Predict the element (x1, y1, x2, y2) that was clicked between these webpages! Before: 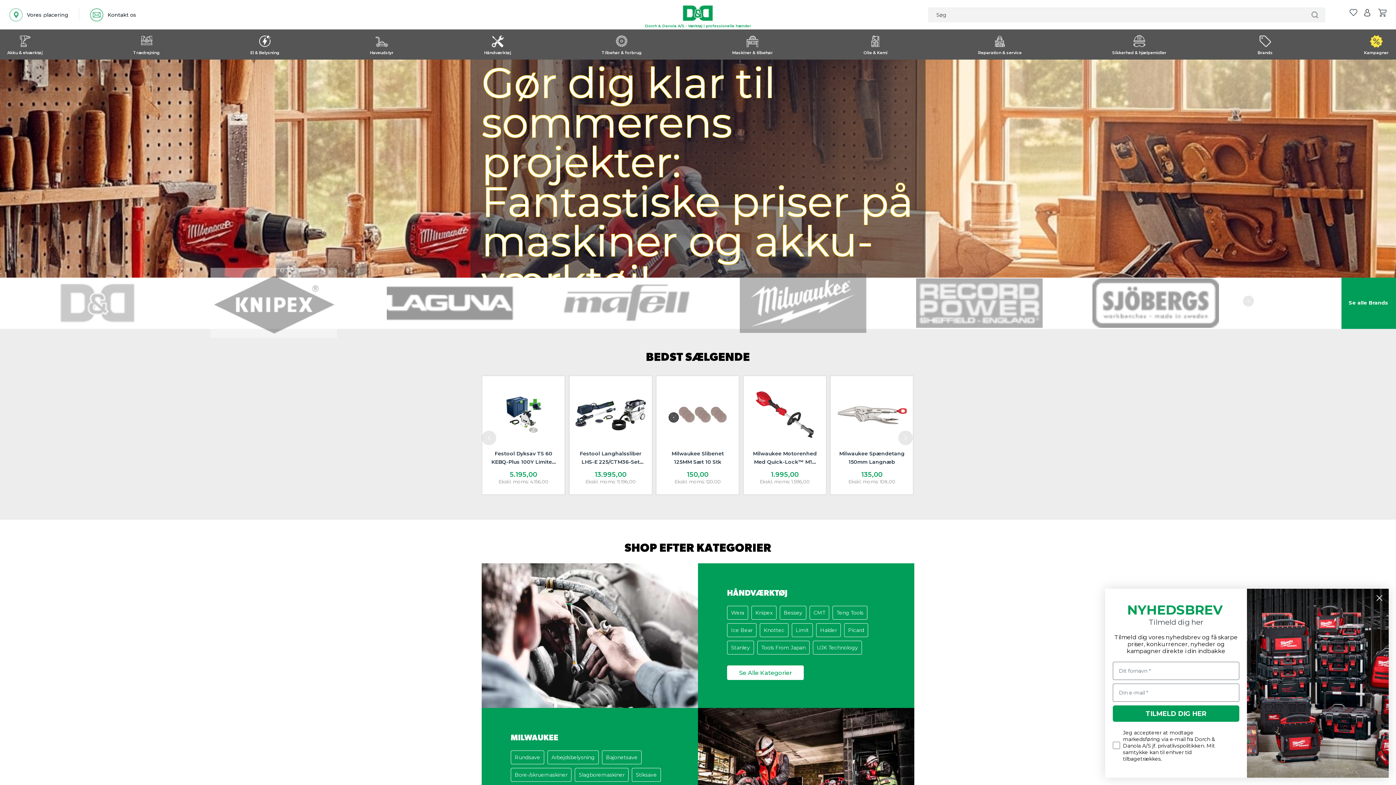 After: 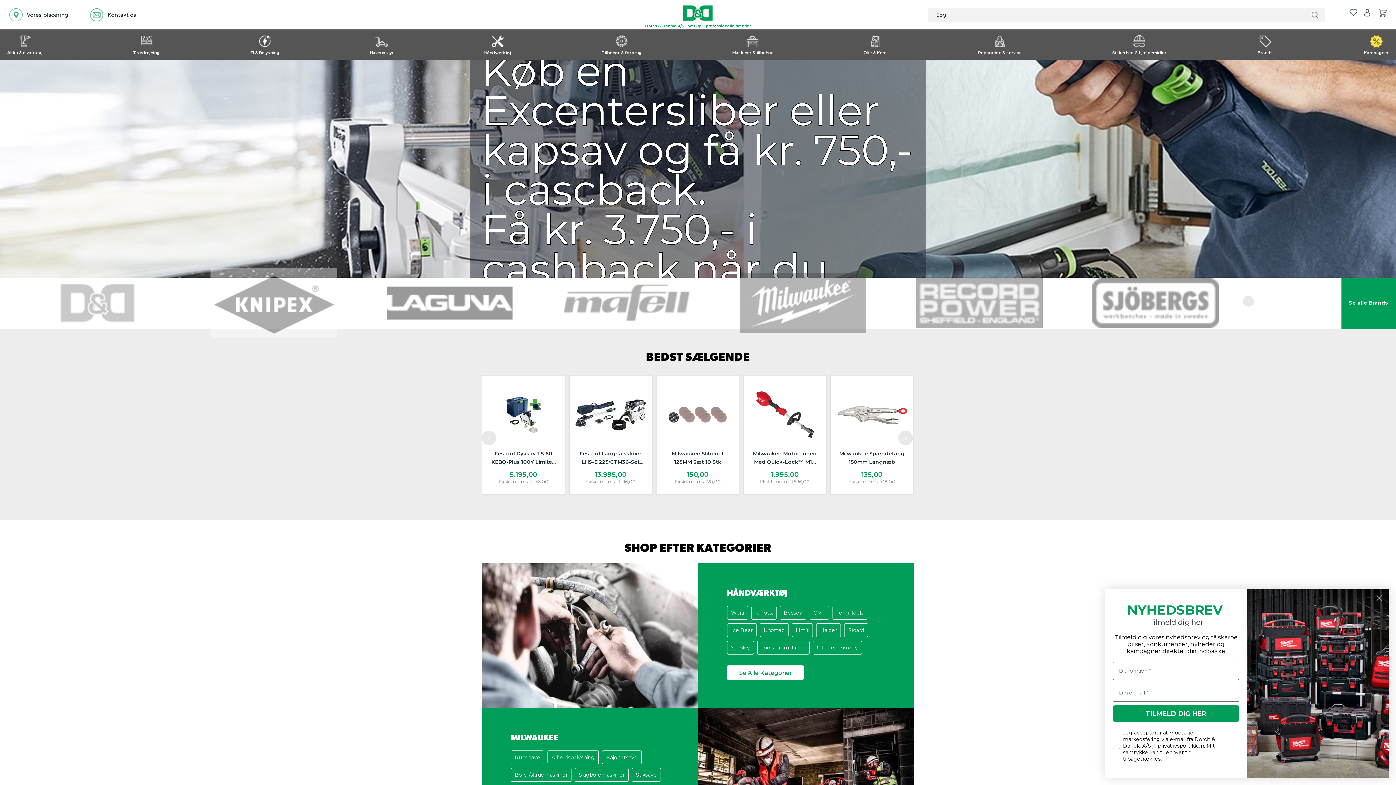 Action: bbox: (140, 241, 145, 247)